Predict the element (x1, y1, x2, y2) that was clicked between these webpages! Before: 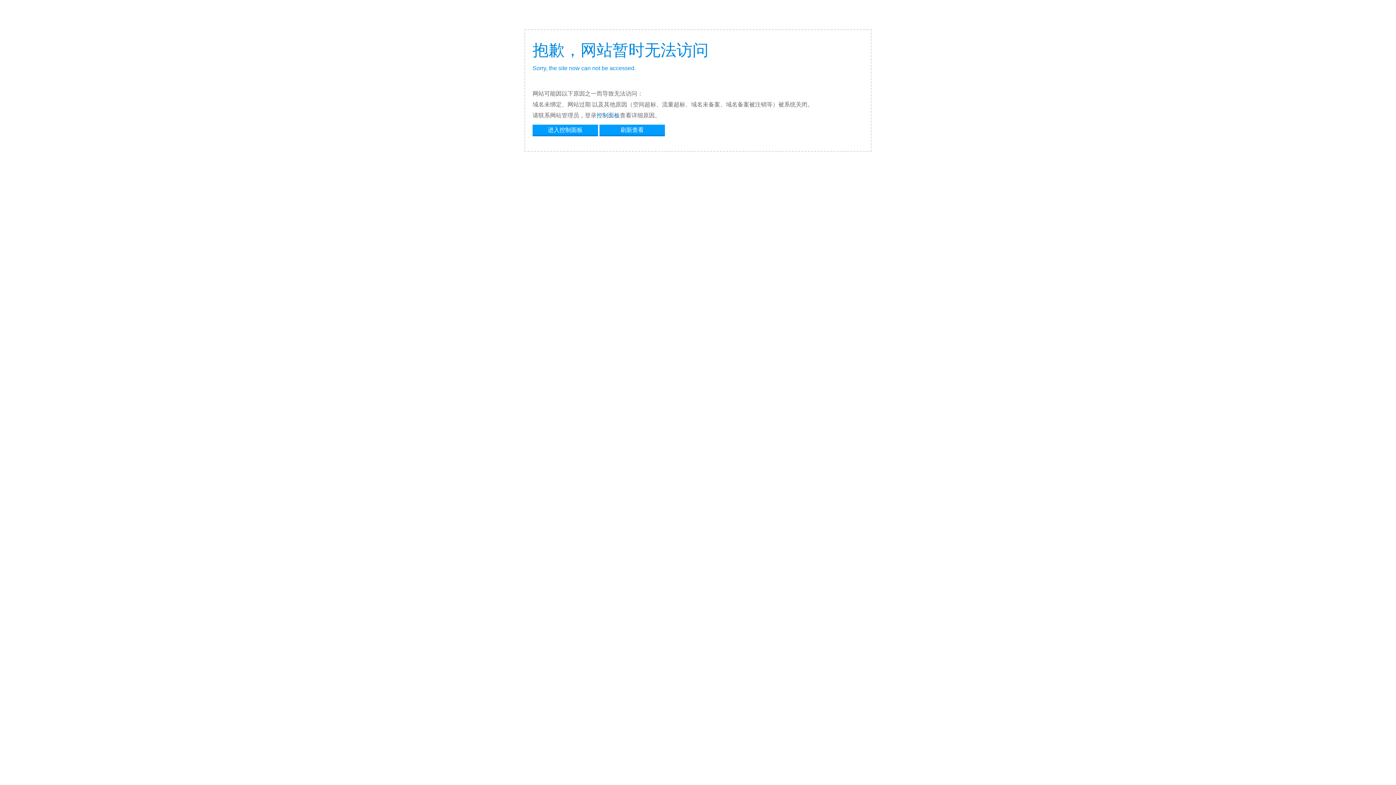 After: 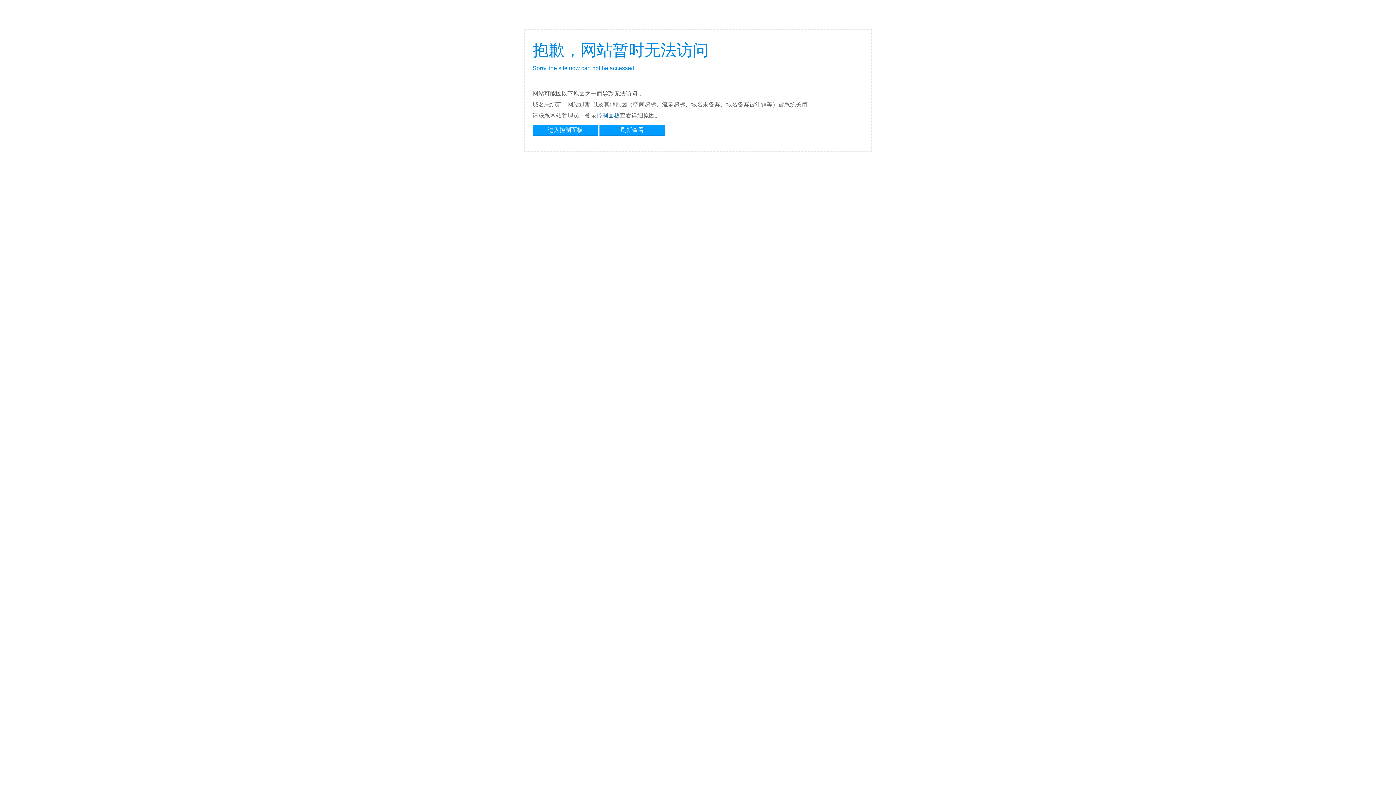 Action: label: 刷新查看 bbox: (599, 124, 665, 134)